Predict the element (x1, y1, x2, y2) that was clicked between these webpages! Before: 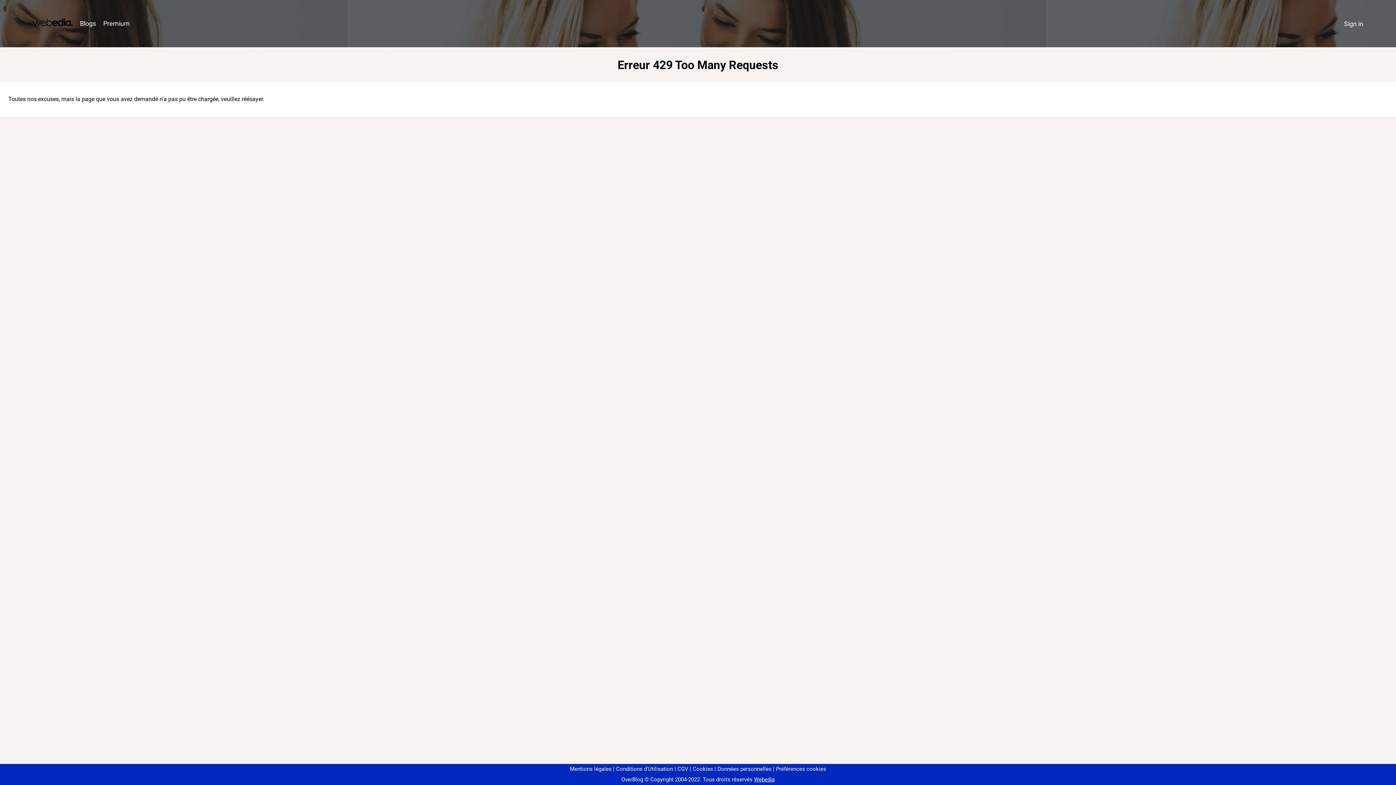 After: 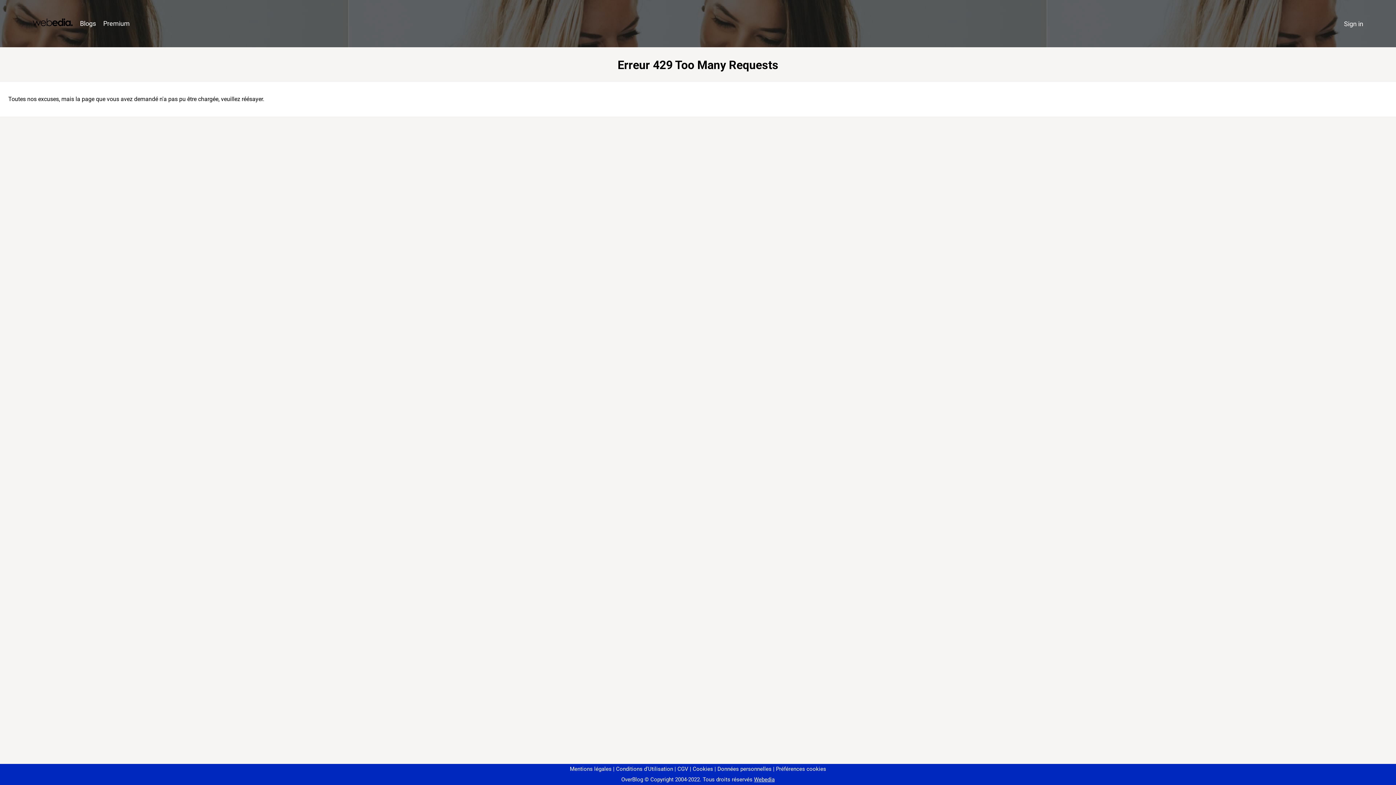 Action: bbox: (773, 766, 826, 772) label: Préférences cookies